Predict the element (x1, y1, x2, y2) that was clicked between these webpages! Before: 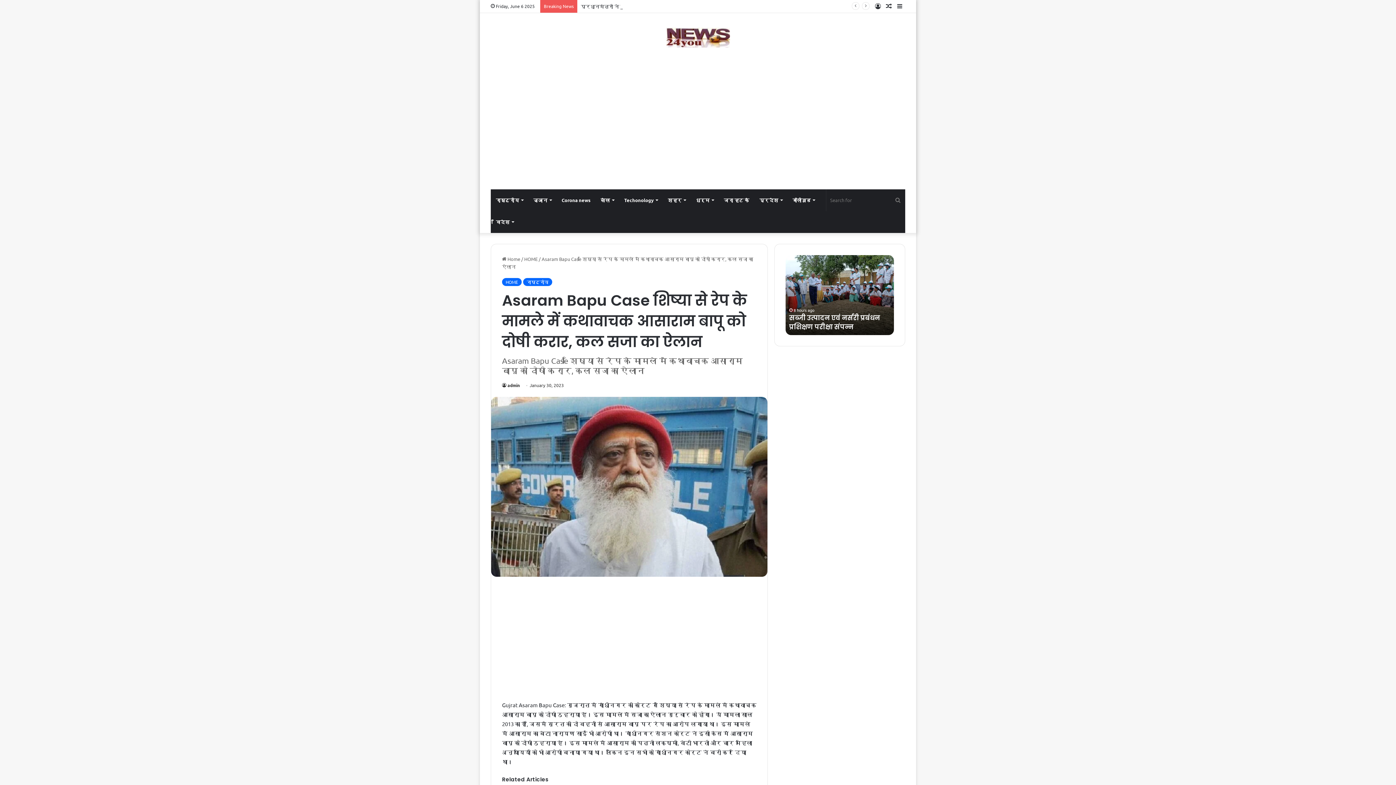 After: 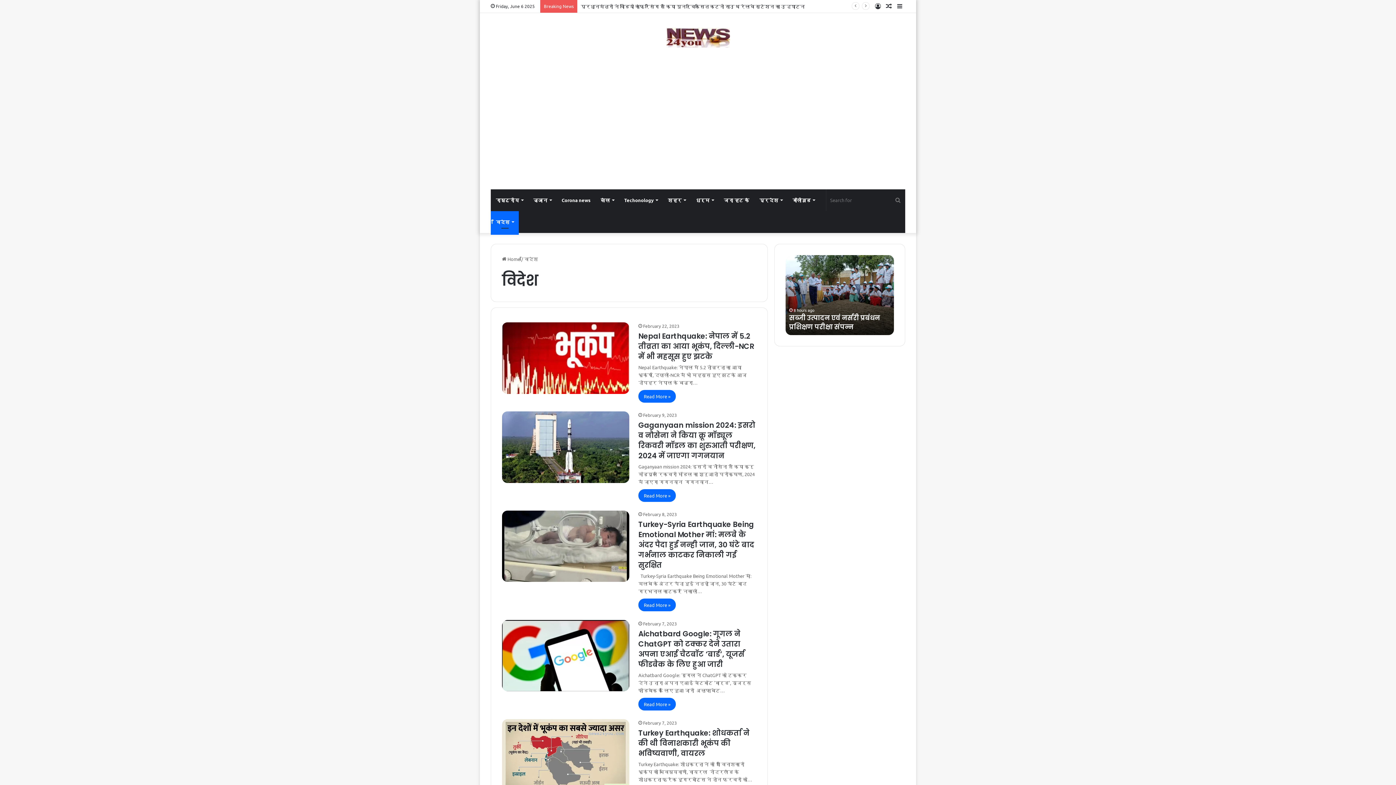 Action: bbox: (490, 211, 518, 233) label: विदेश